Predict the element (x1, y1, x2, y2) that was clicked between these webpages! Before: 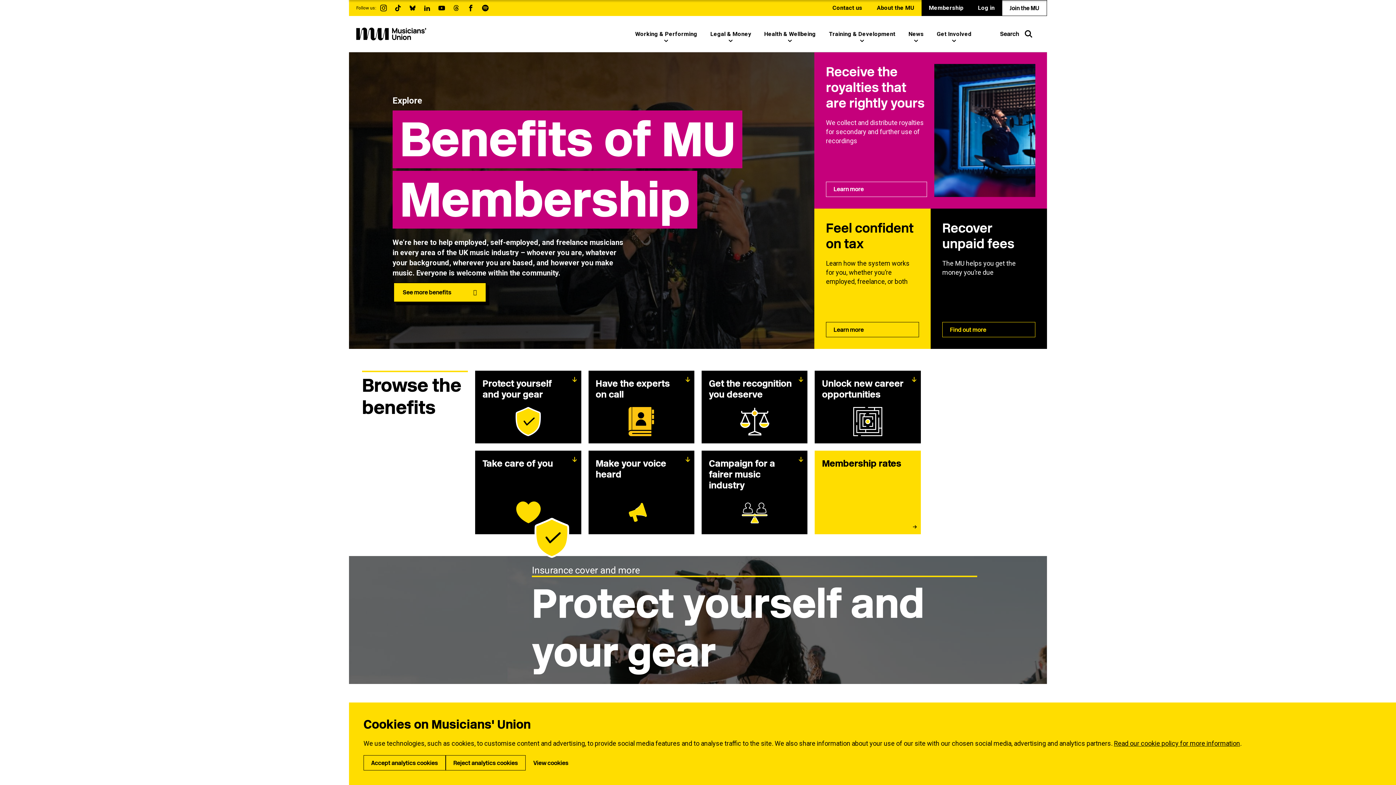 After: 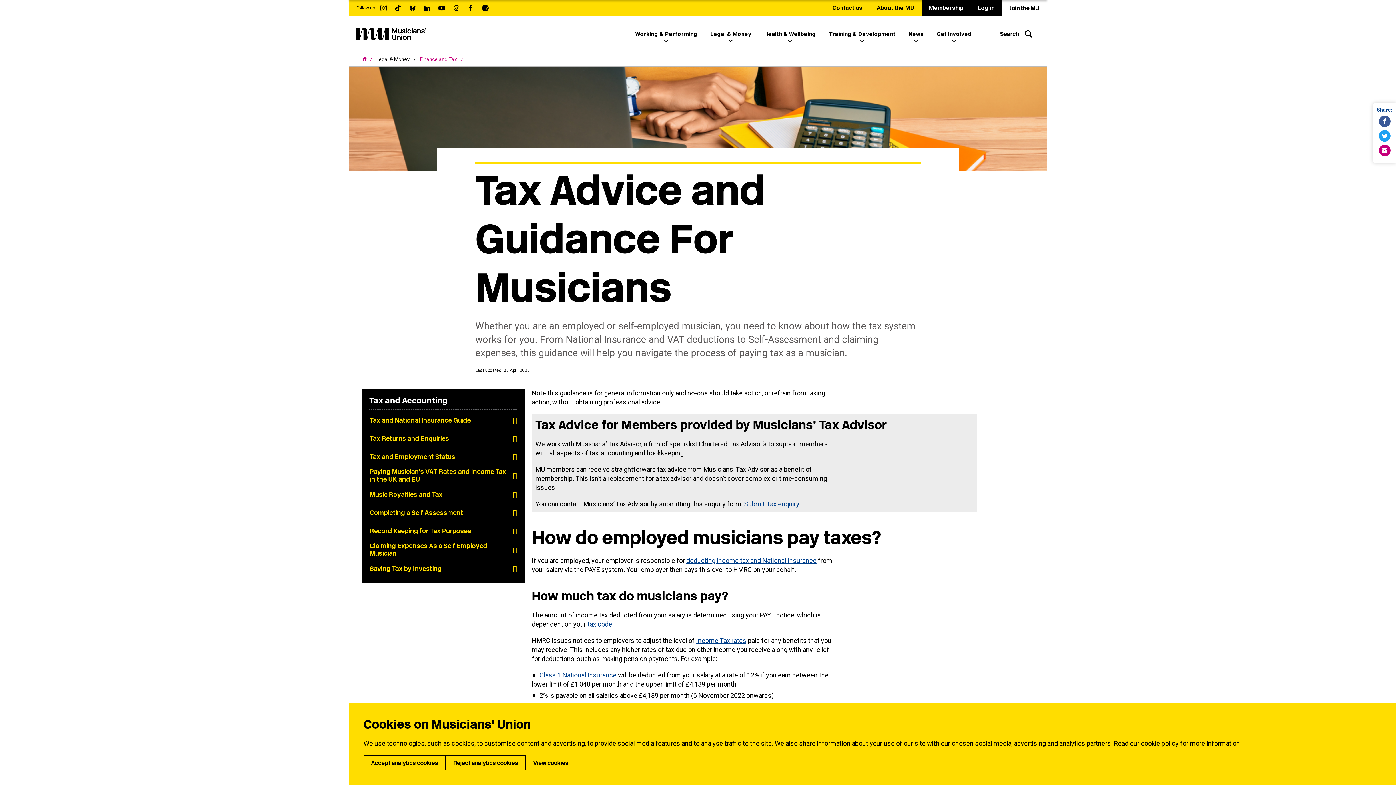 Action: label: Feel confident on tax bbox: (826, 220, 919, 251)